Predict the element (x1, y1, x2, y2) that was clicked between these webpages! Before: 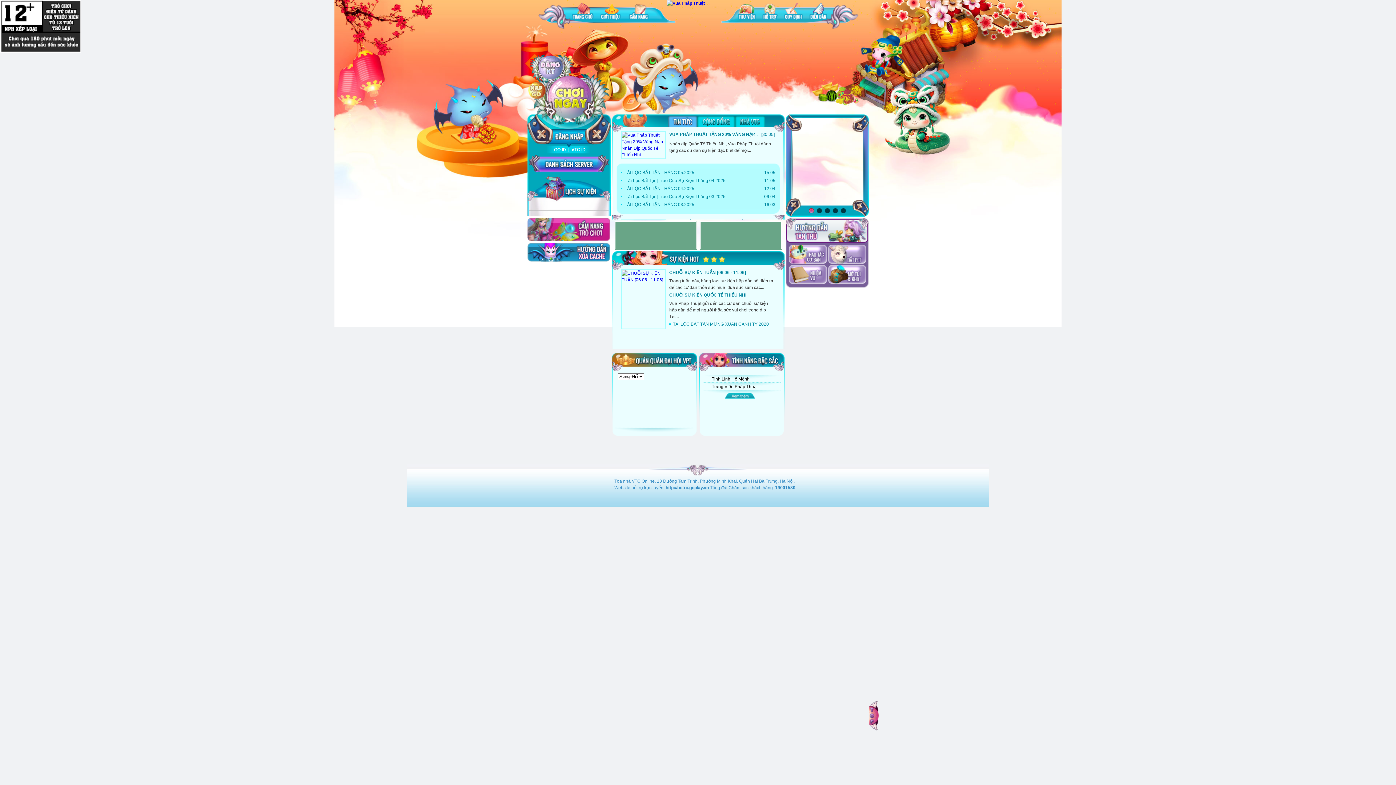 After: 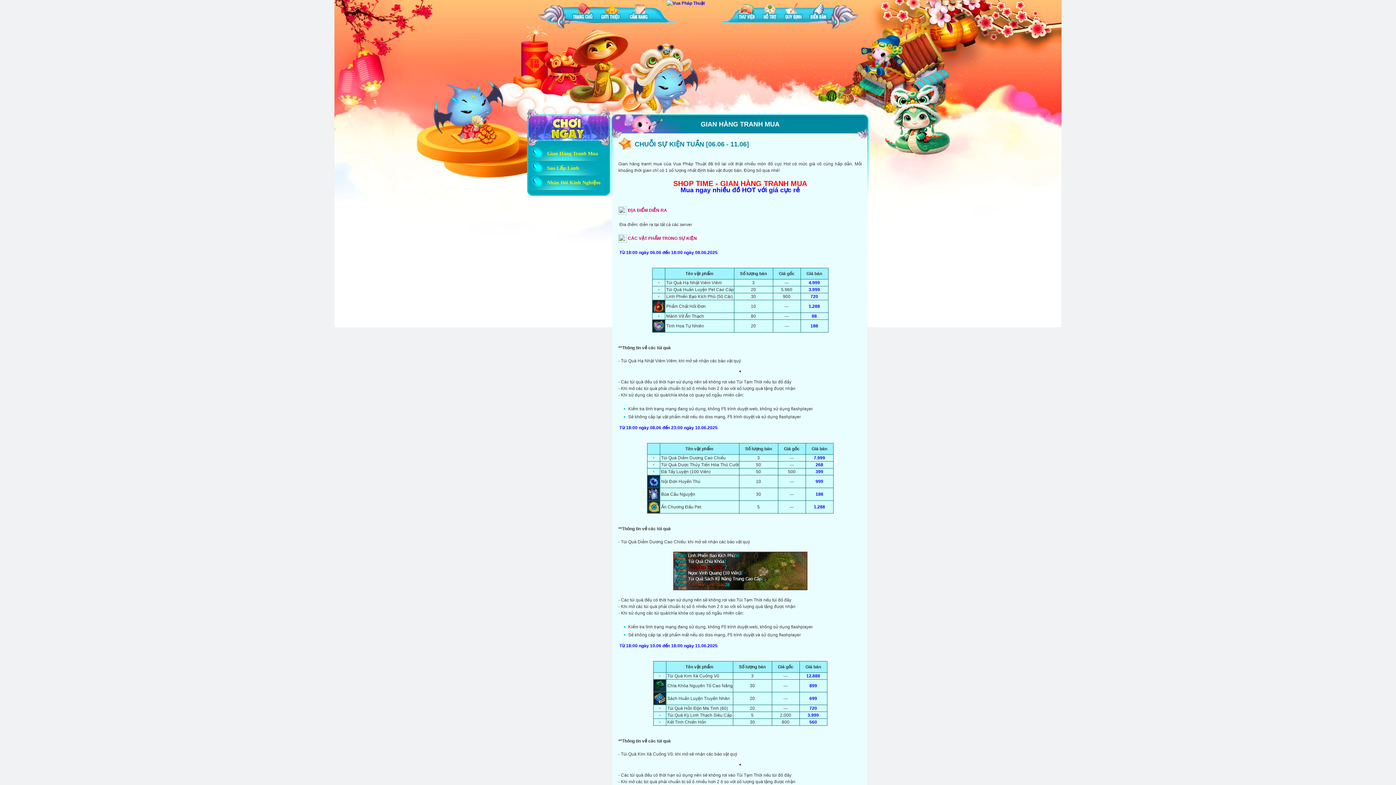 Action: label: CHUỖI SỰ KIỆN TUẦN [06.06 - 11.06] bbox: (669, 270, 746, 275)